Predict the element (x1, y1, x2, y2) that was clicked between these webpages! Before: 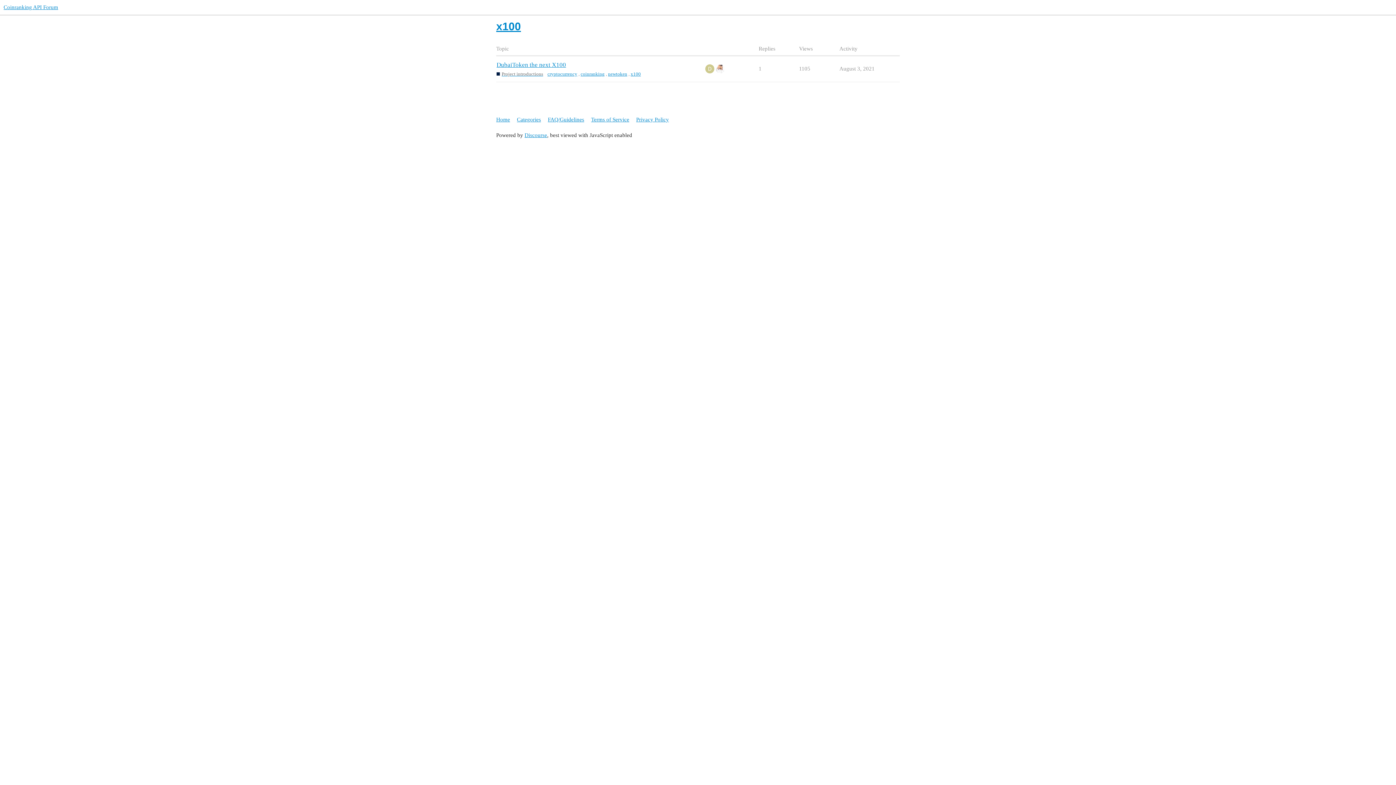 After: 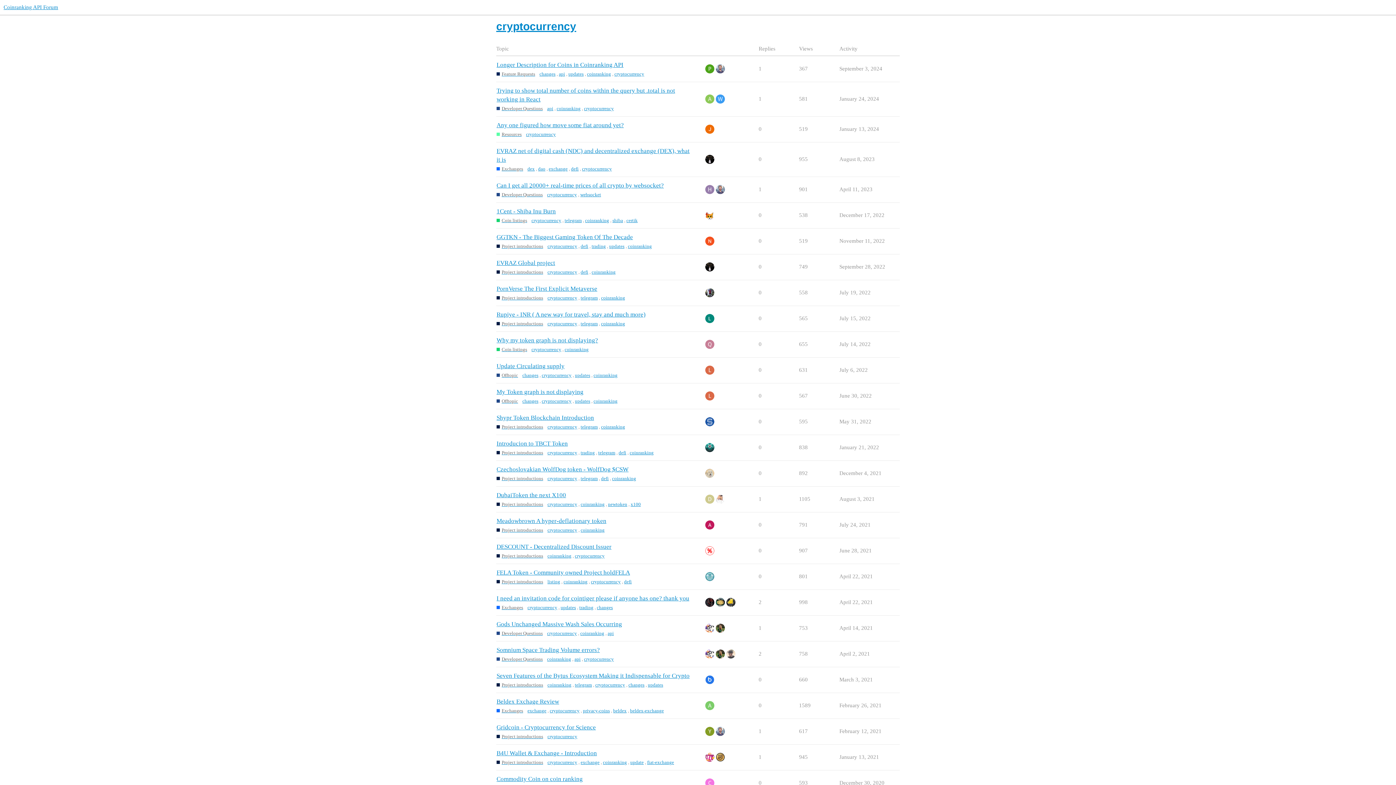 Action: bbox: (547, 70, 577, 77) label: cryptocurrency